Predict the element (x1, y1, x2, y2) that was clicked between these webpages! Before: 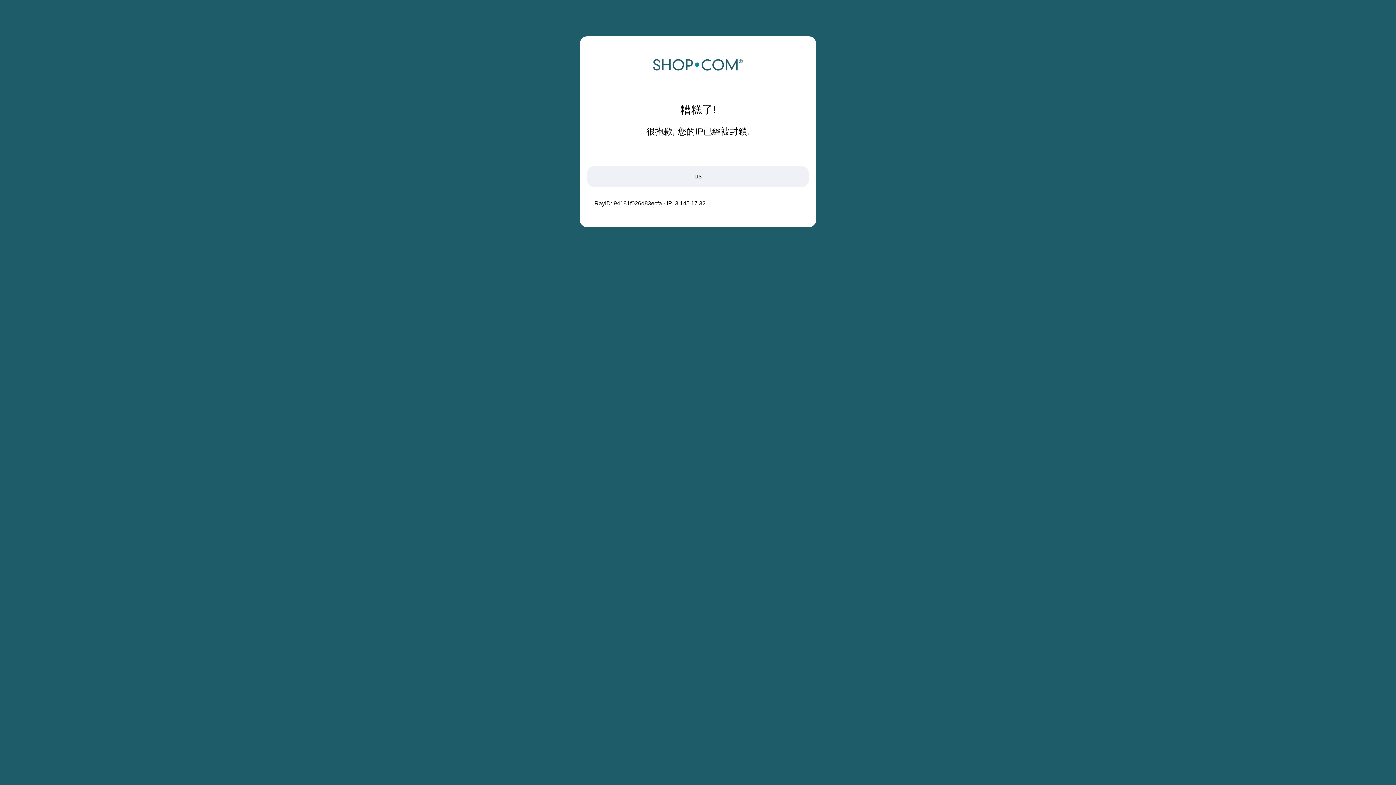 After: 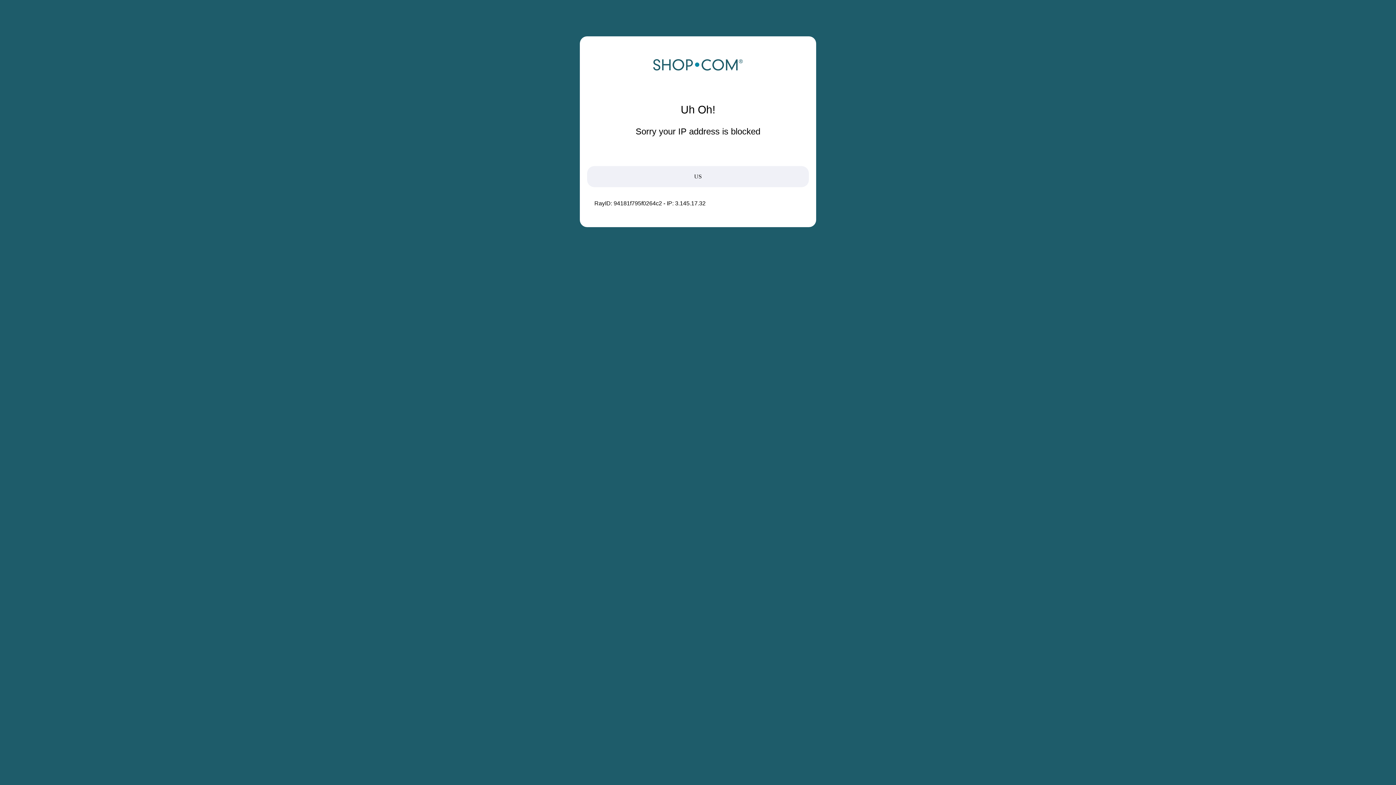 Action: bbox: (652, 68, 743, 74)